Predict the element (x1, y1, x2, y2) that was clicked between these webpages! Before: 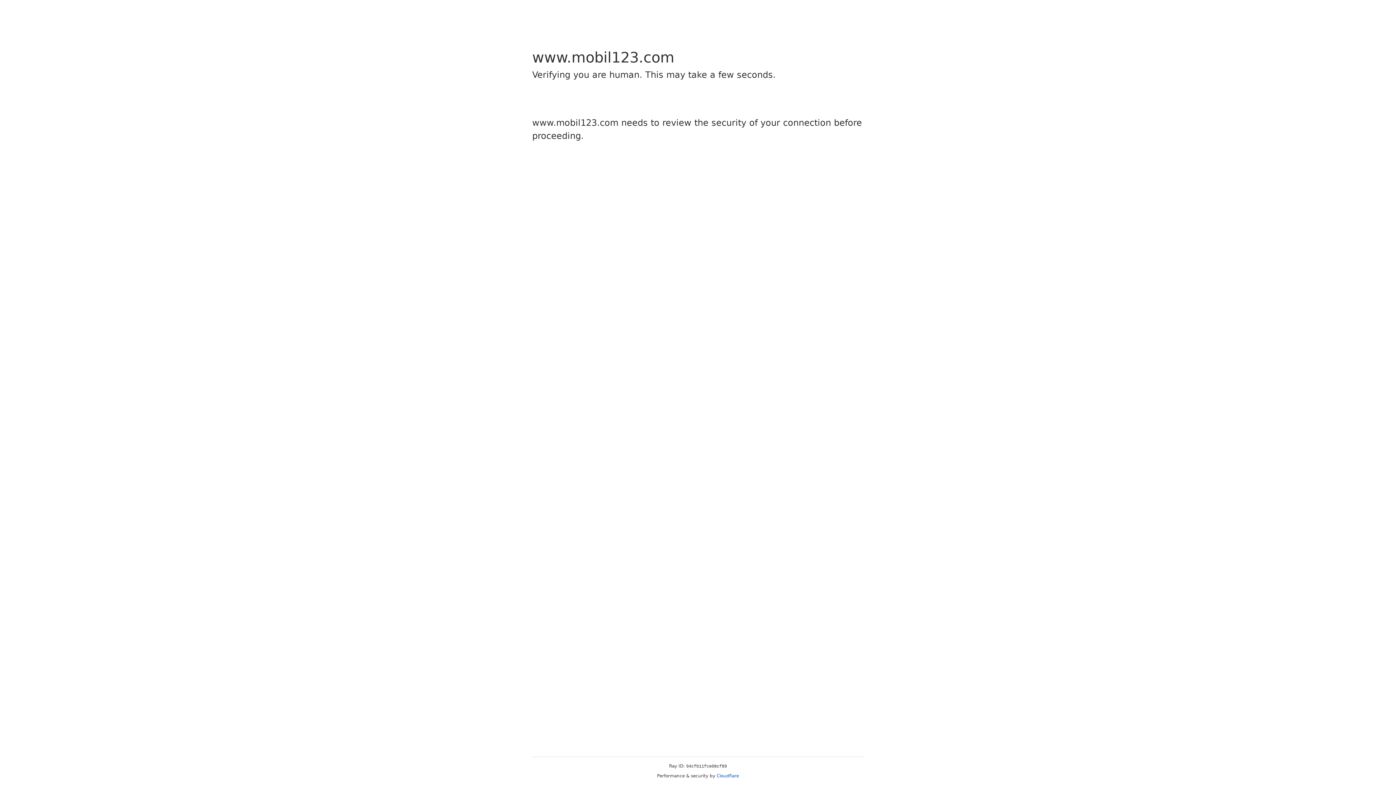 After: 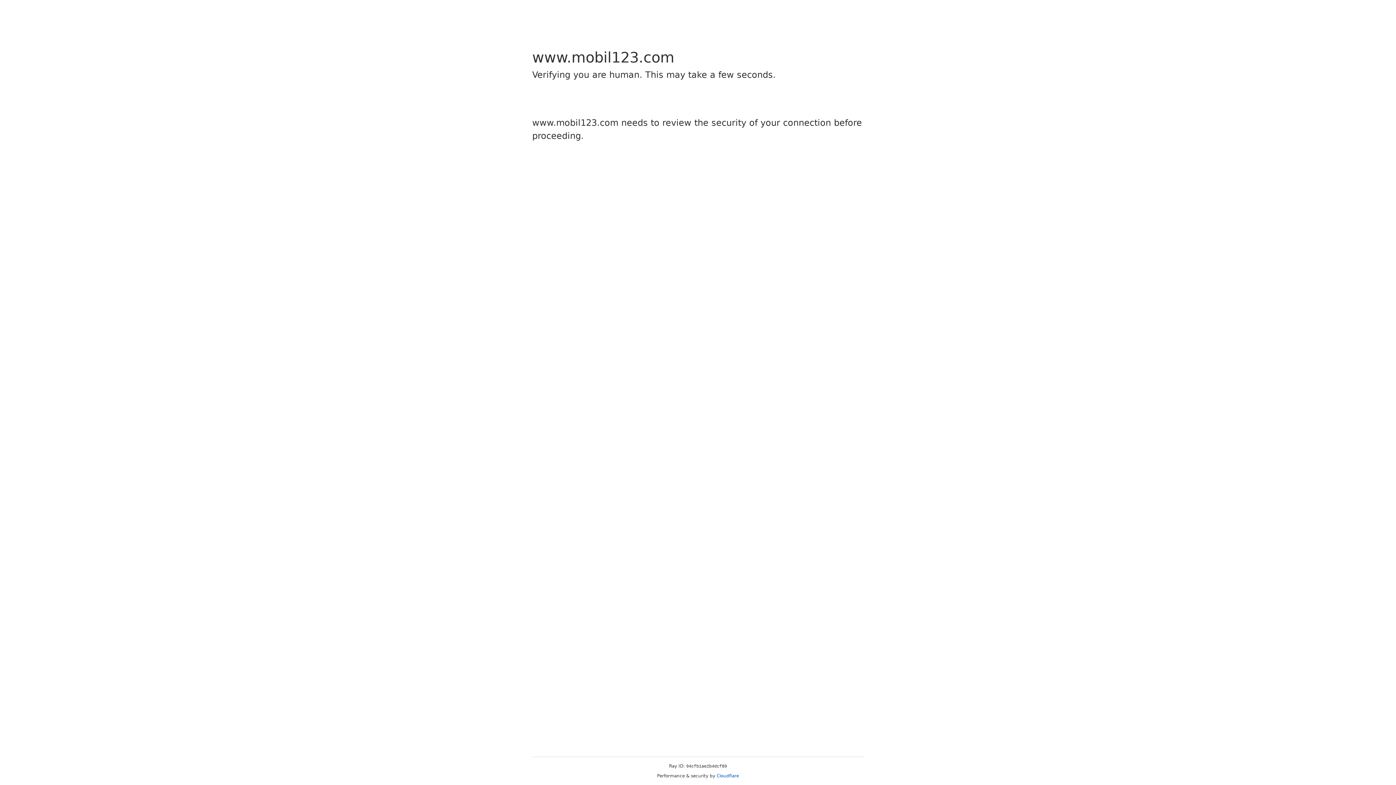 Action: bbox: (716, 773, 739, 778) label: Cloudflare